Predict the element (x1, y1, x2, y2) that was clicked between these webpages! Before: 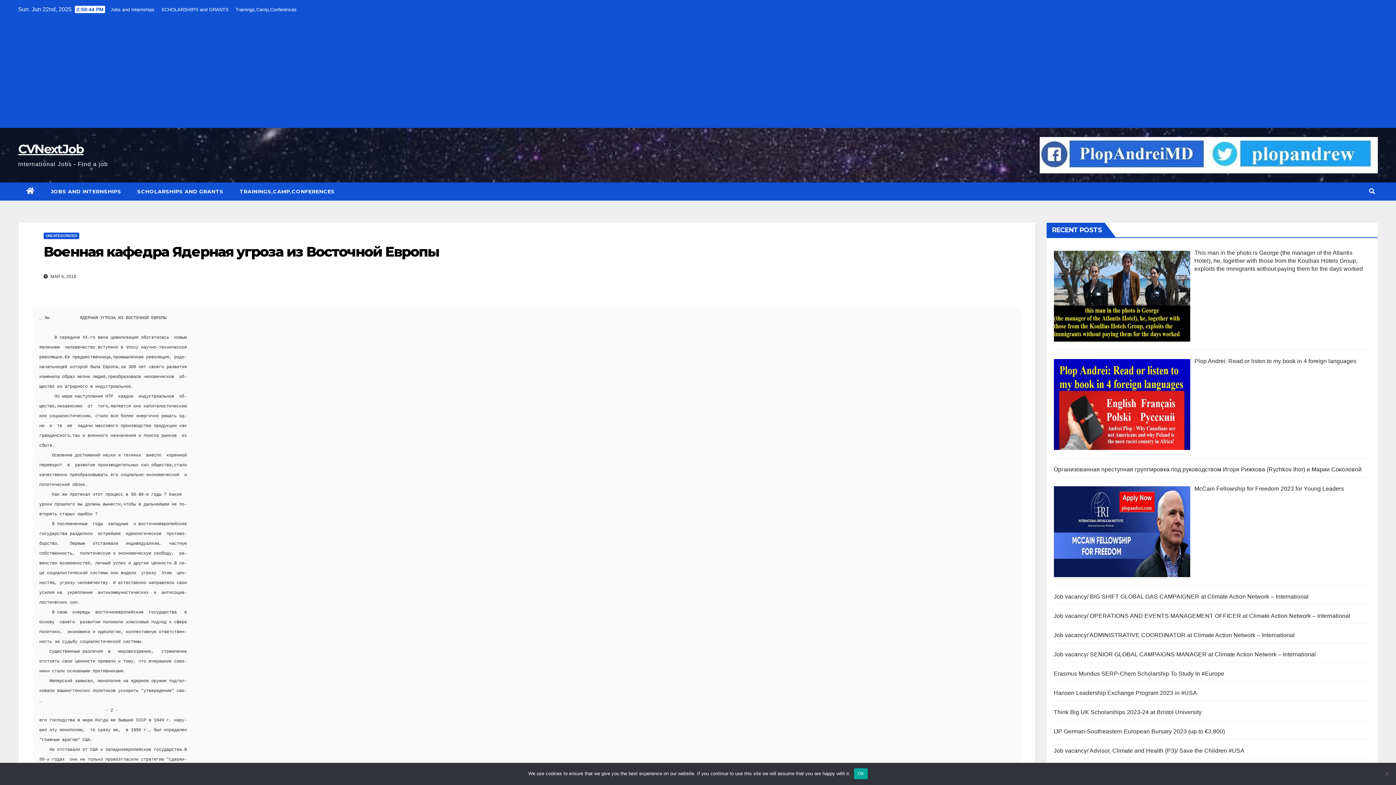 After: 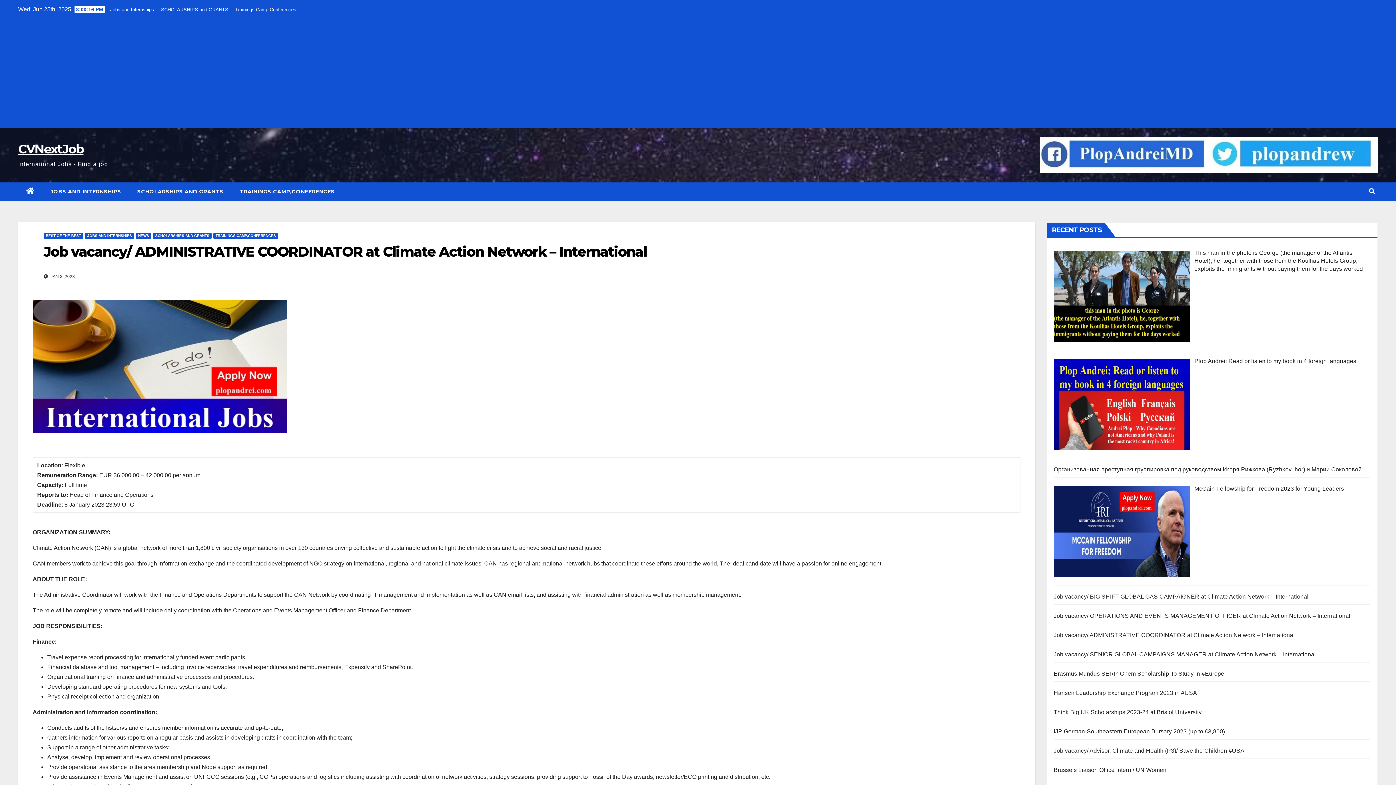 Action: label: Job vacancy/ ADMINISTRATIVE COORDINATOR at Climate Action Network – International bbox: (1054, 632, 1295, 638)